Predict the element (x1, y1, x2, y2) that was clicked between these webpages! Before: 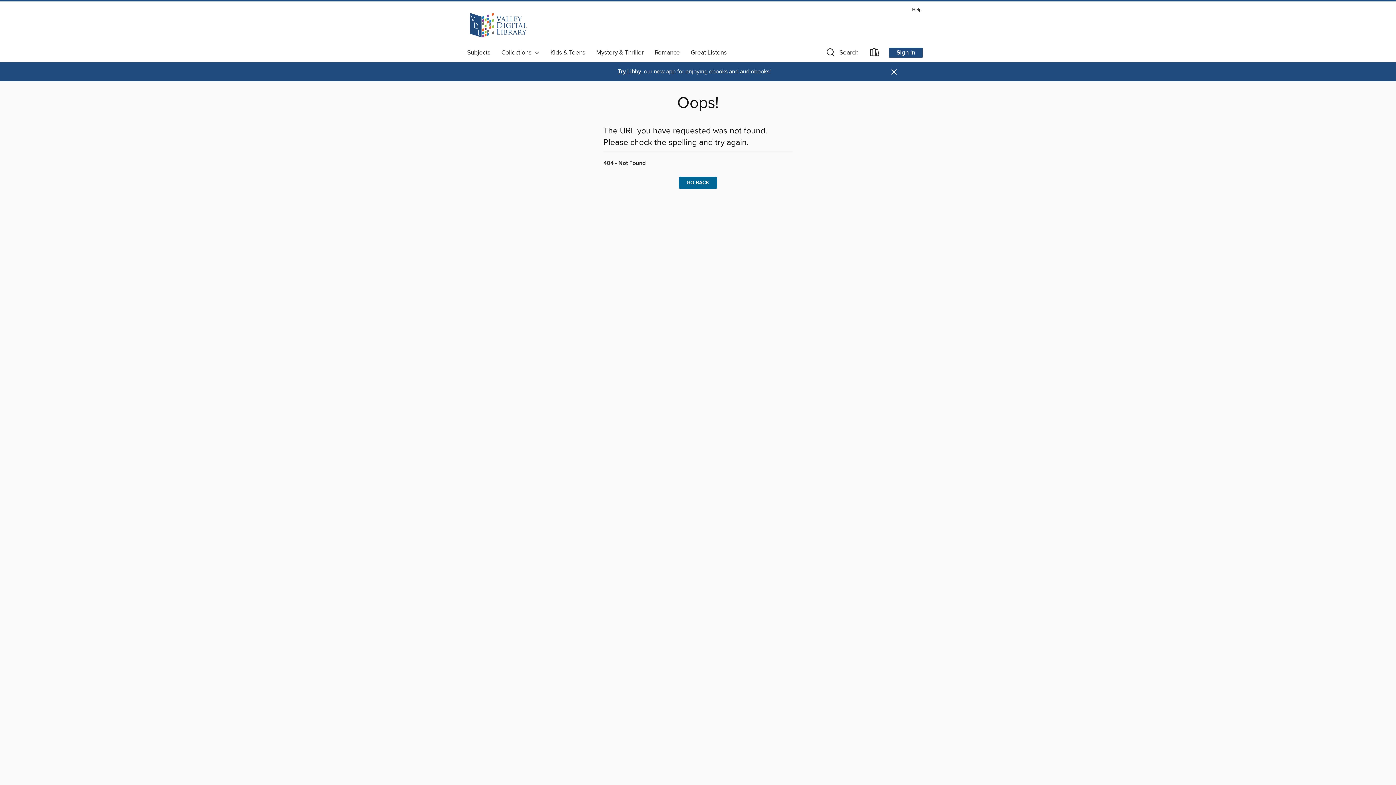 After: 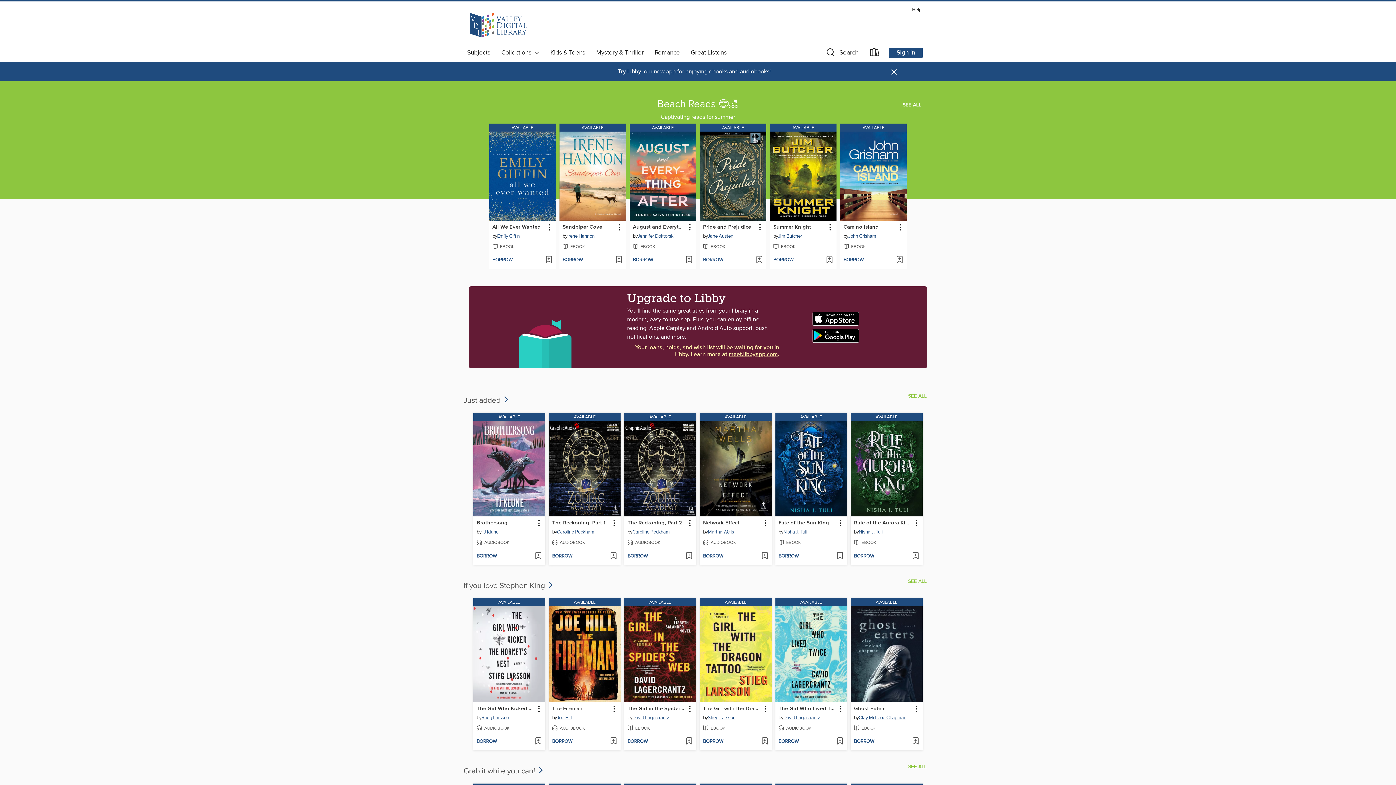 Action: bbox: (461, 20, 534, 28) label: Valley Digital Library: OverDrive digital collection